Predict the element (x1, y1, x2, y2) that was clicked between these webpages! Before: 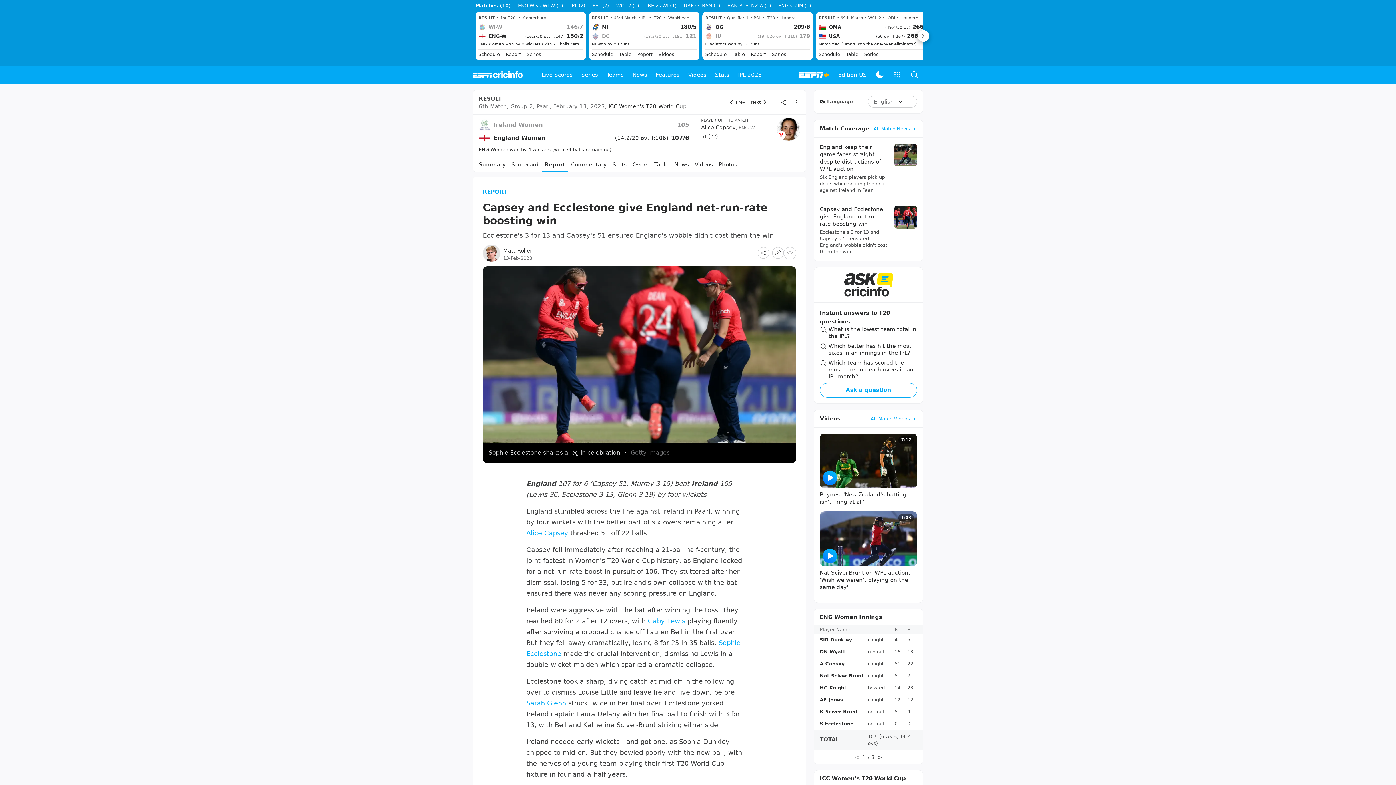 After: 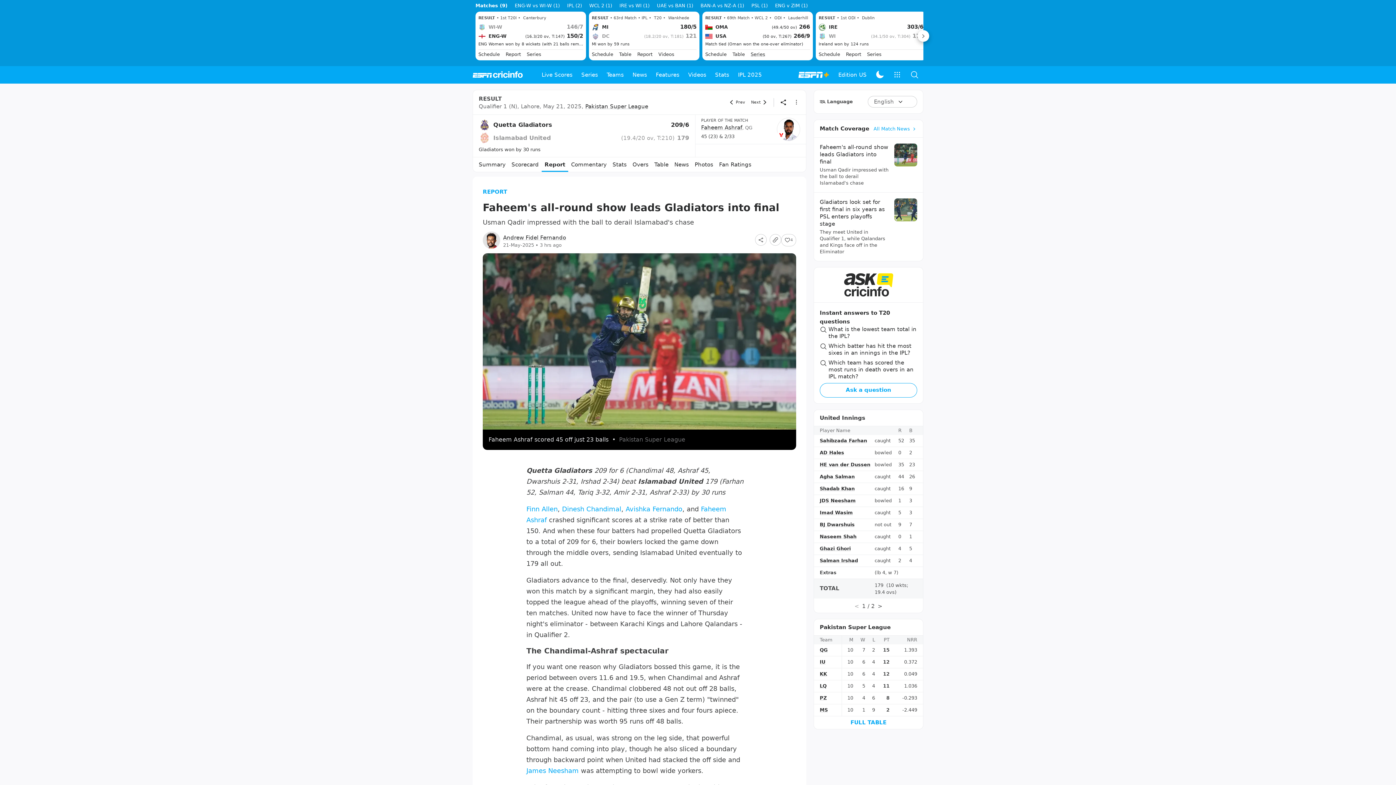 Action: label: Report bbox: (750, 51, 766, 57)